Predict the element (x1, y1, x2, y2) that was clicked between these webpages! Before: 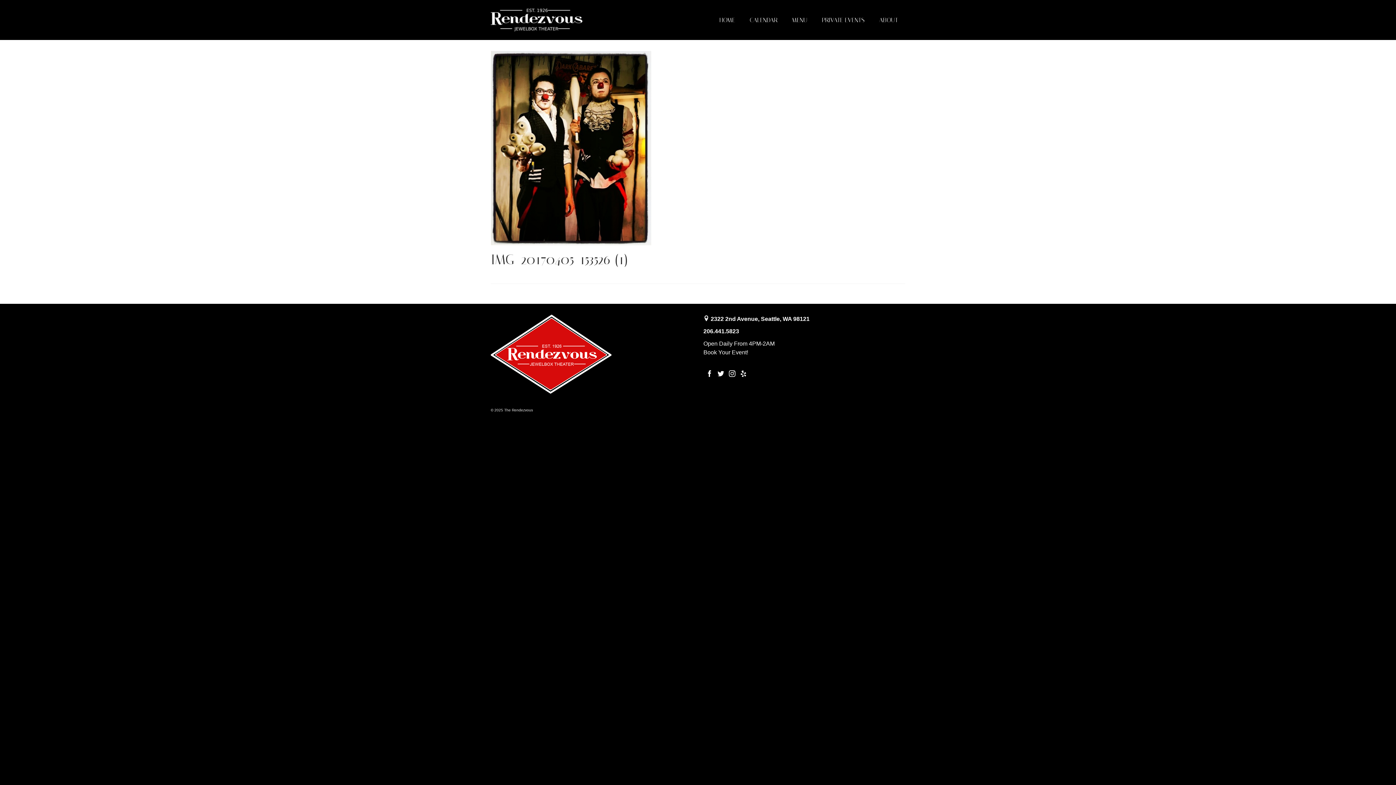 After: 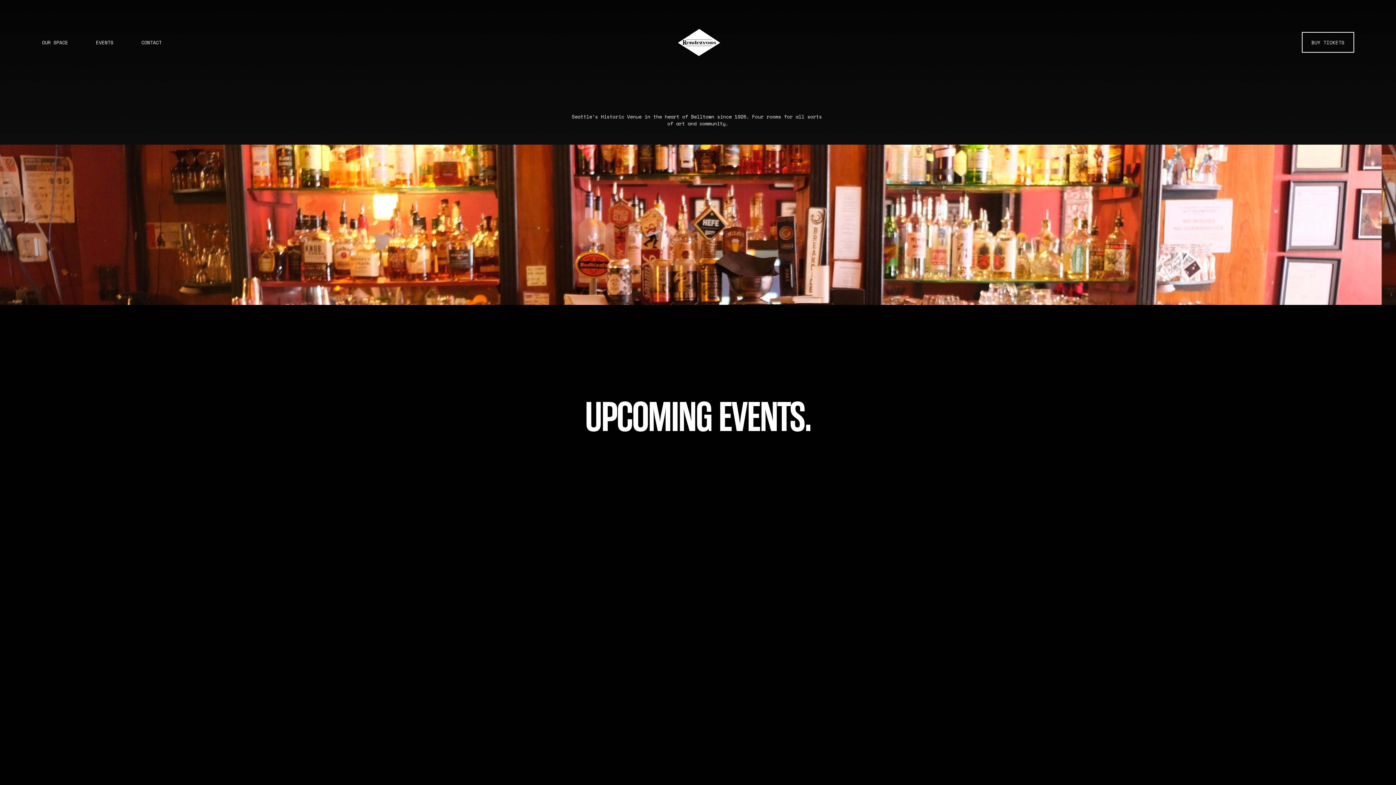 Action: label: HOME bbox: (712, 0, 742, 40)